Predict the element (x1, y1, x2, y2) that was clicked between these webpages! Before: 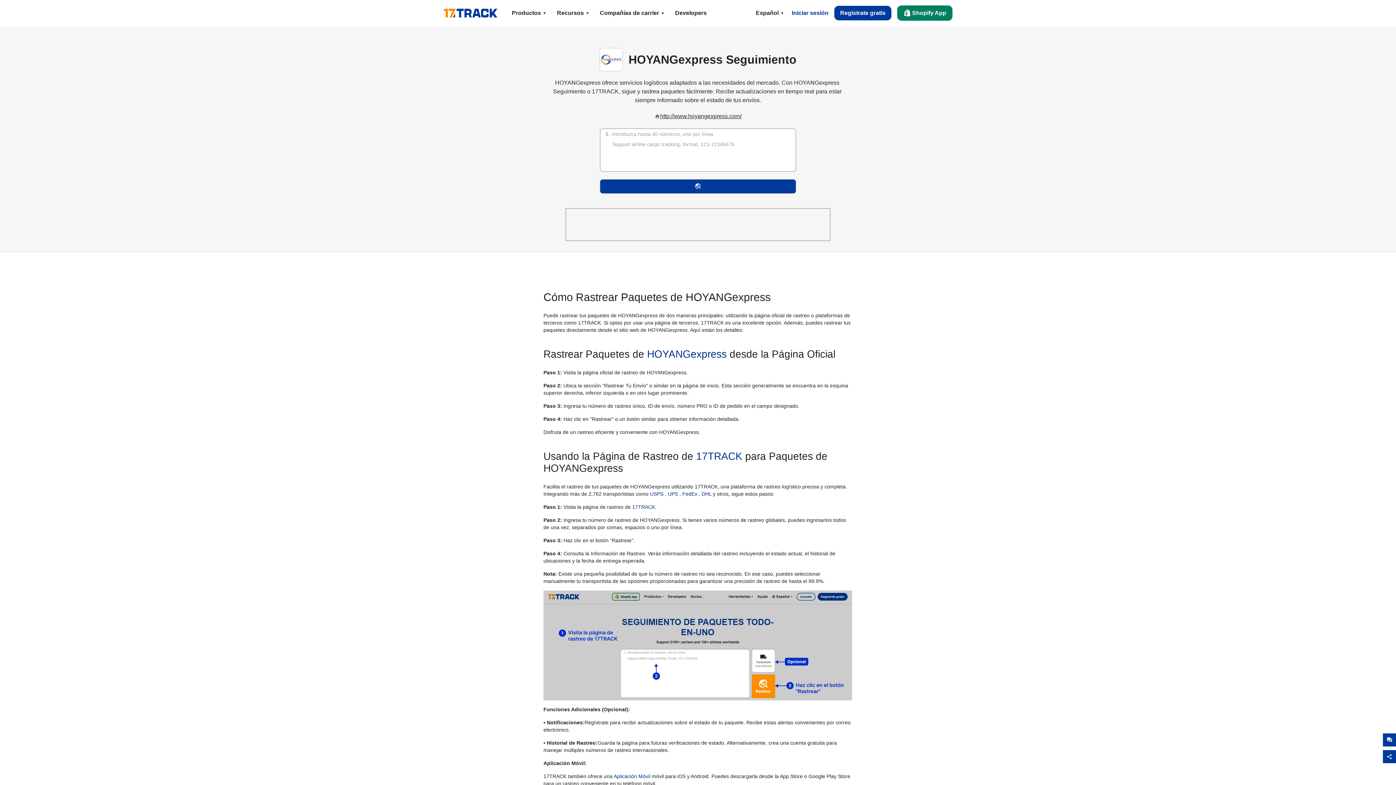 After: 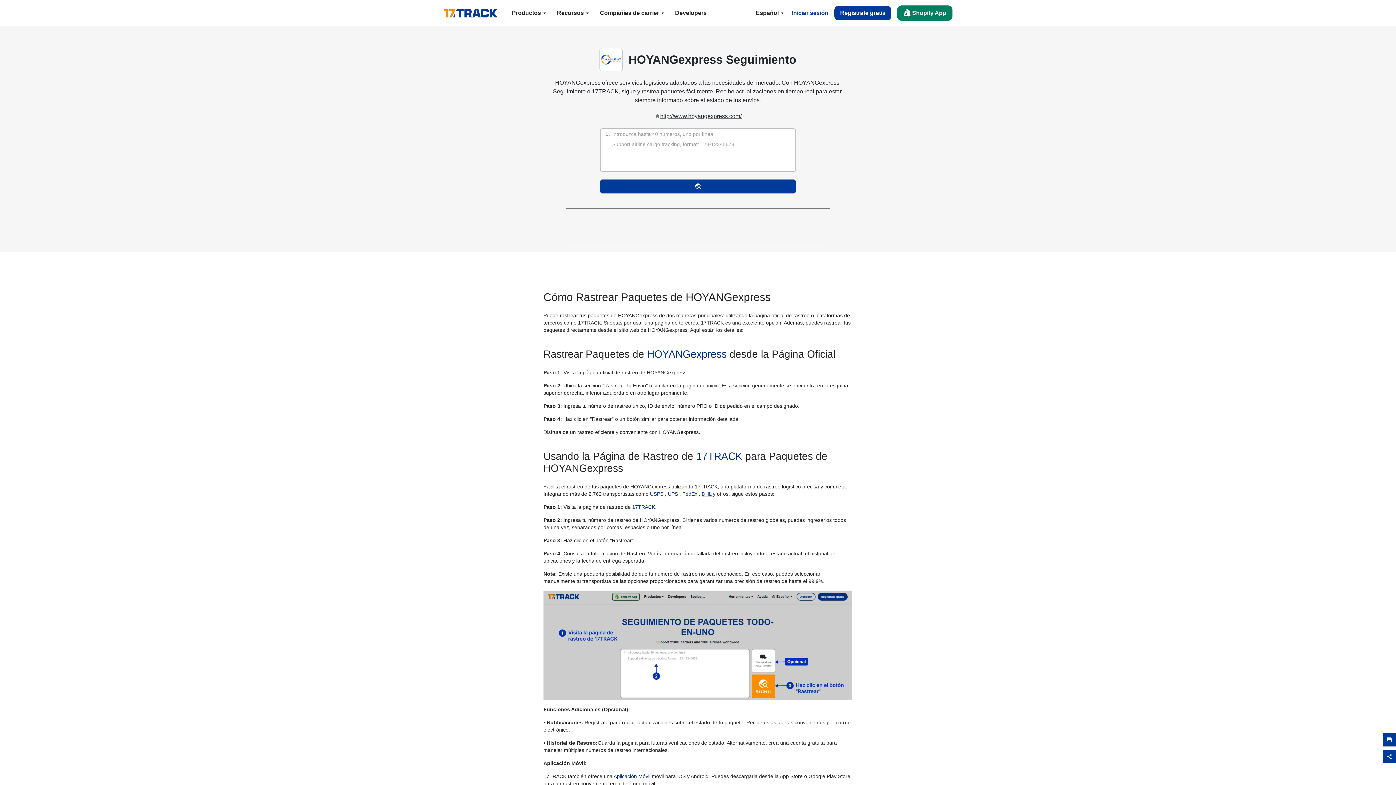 Action: bbox: (701, 491, 713, 497) label: DHL 